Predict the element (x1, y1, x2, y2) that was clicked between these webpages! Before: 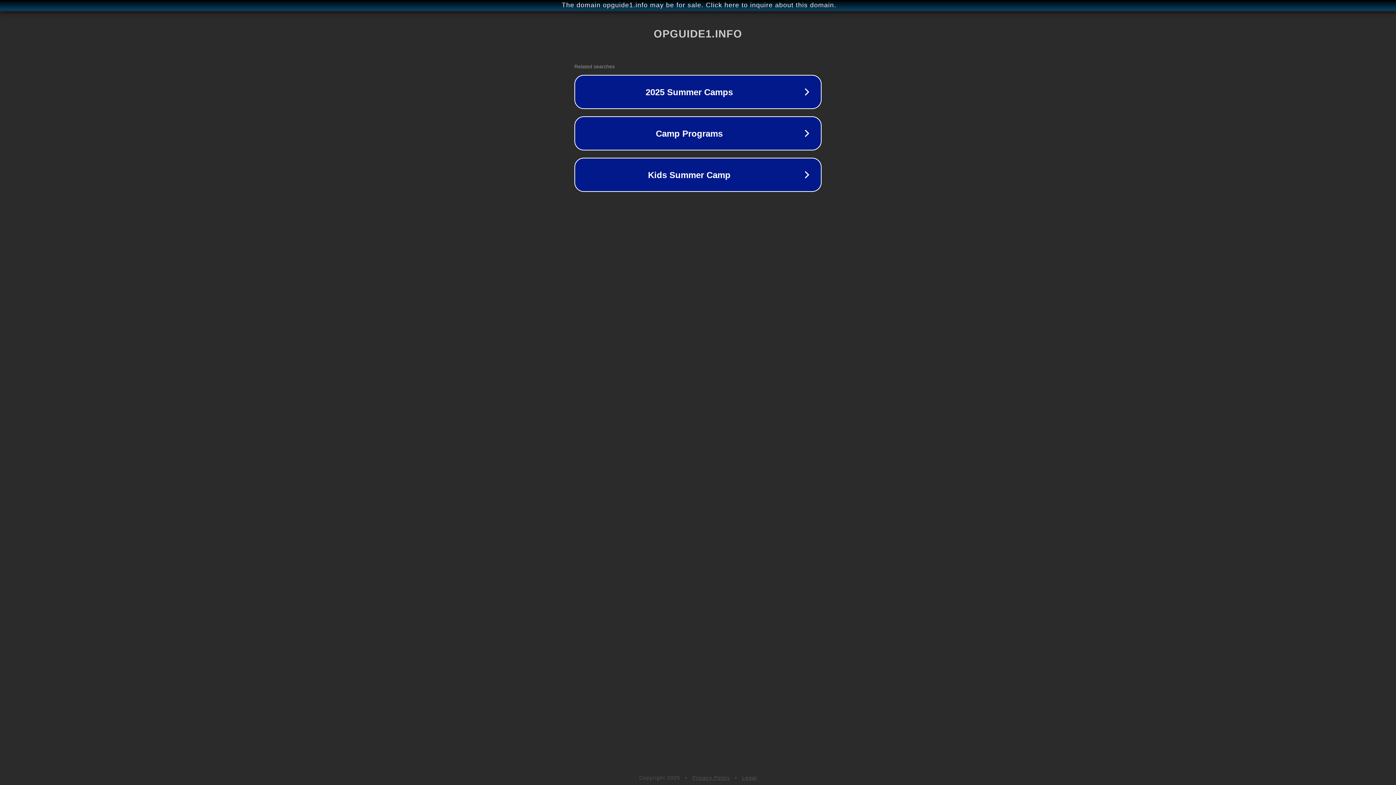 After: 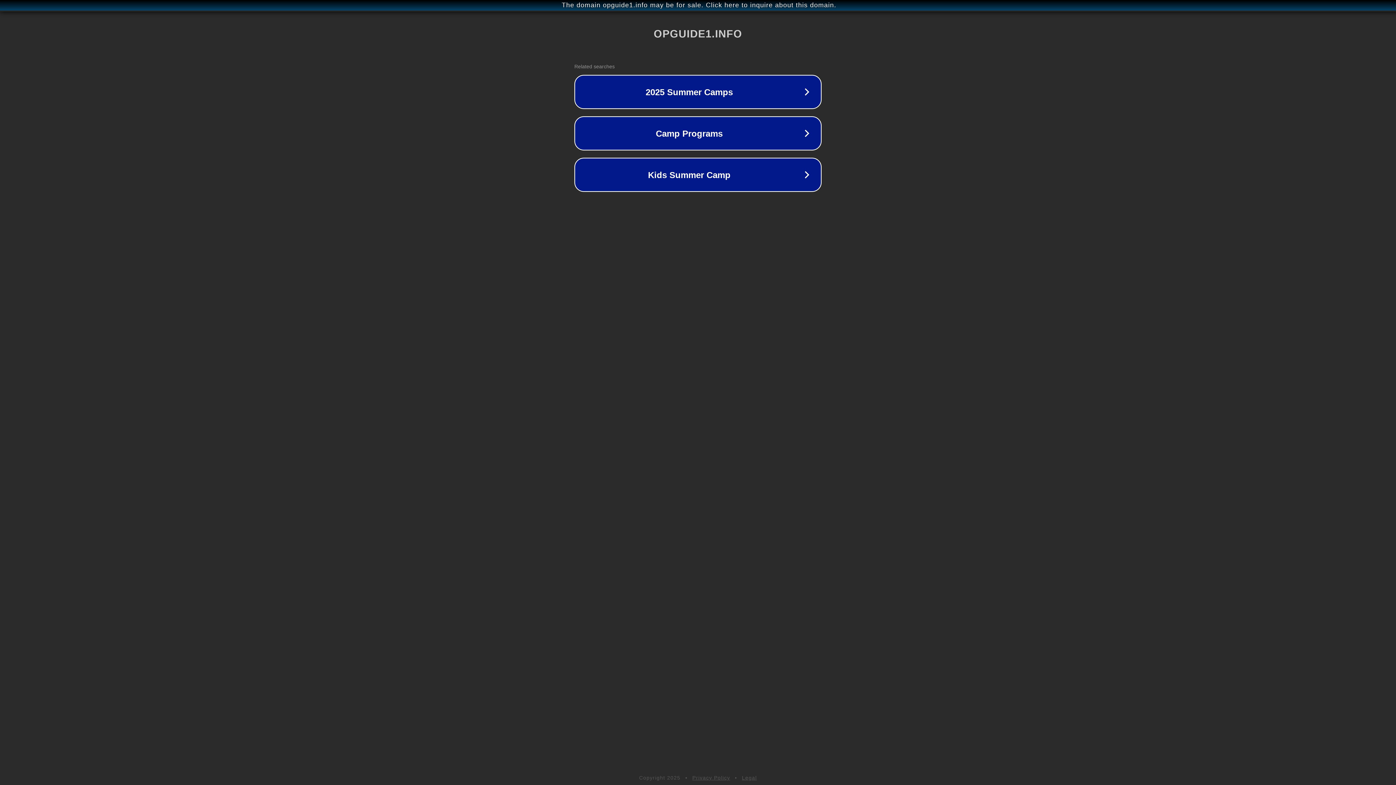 Action: bbox: (692, 775, 730, 781) label: Privacy Policy